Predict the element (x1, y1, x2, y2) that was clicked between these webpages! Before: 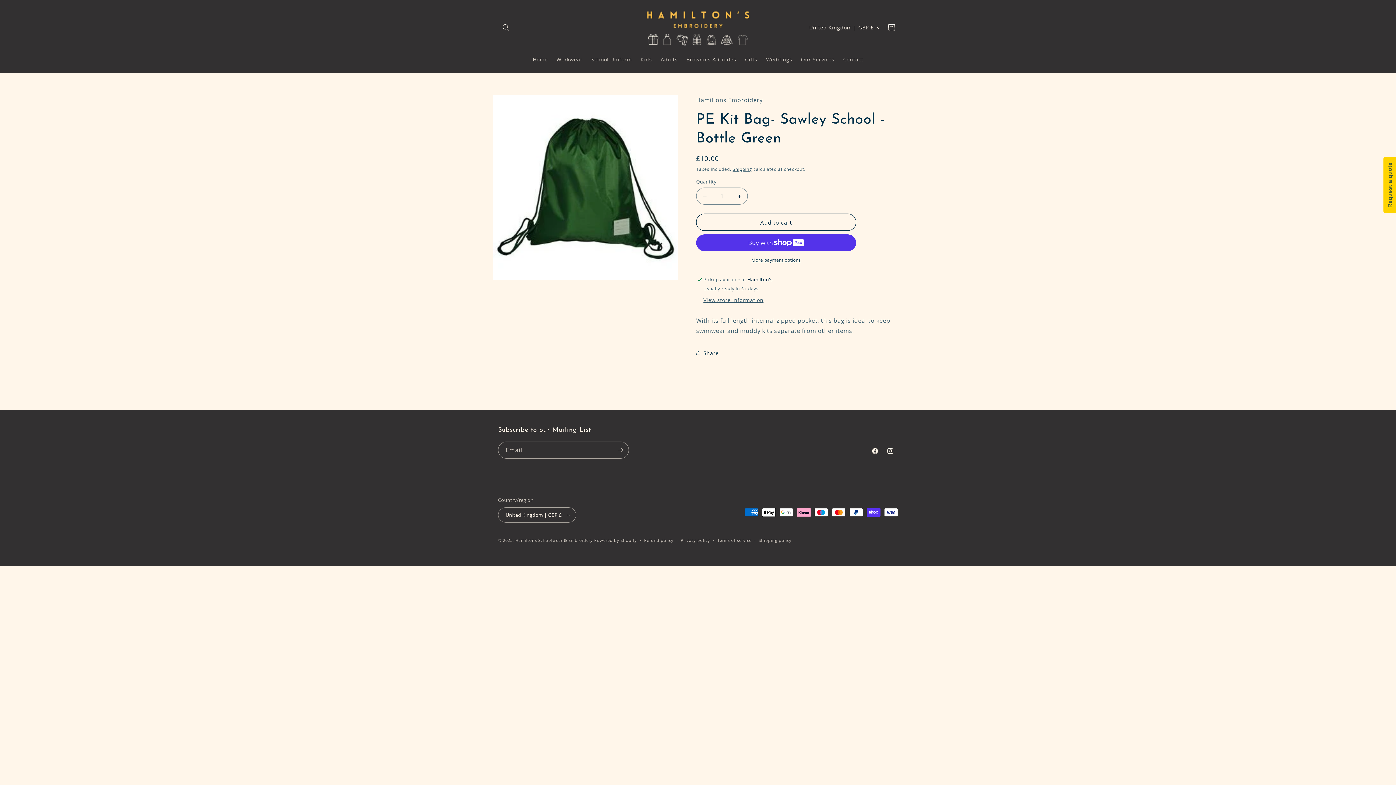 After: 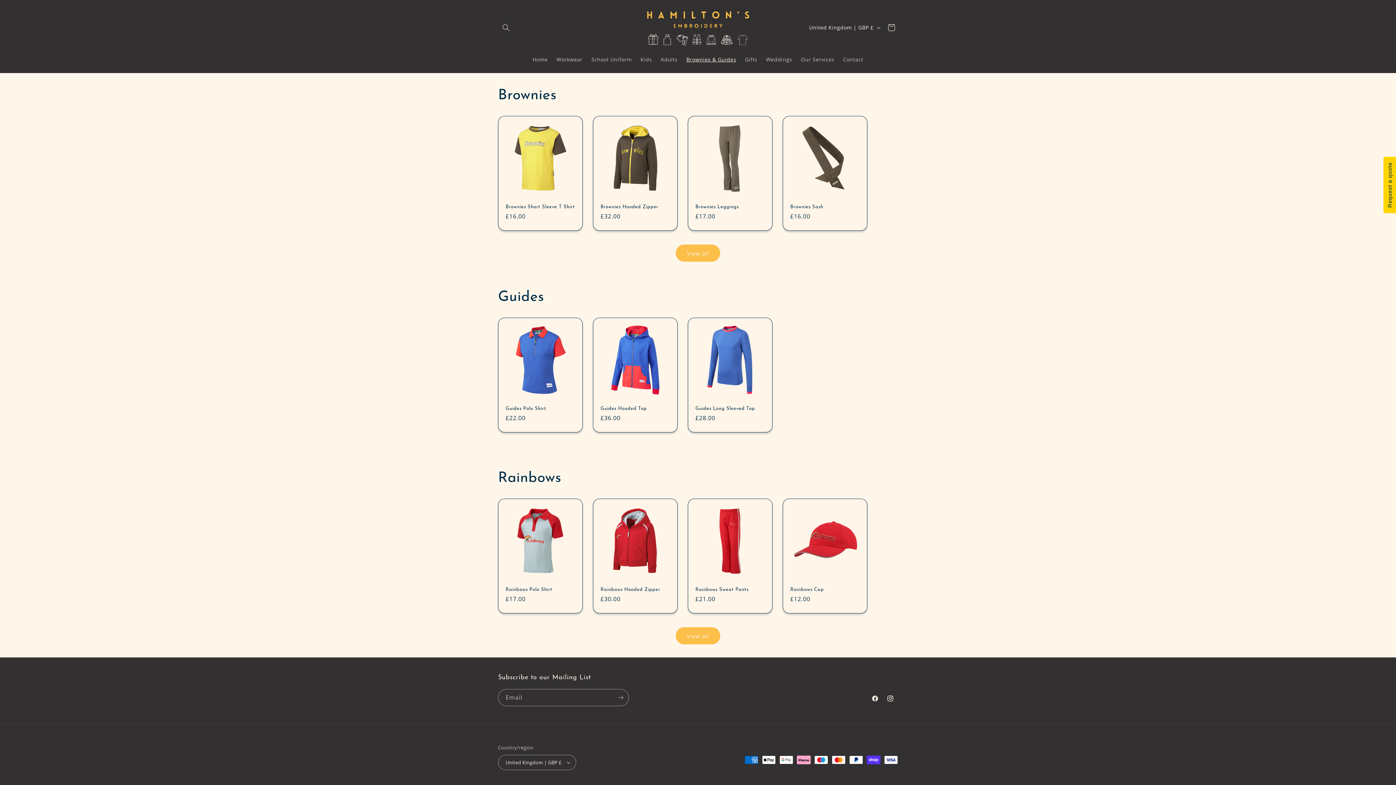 Action: label: Brownies & Guides bbox: (682, 52, 740, 67)